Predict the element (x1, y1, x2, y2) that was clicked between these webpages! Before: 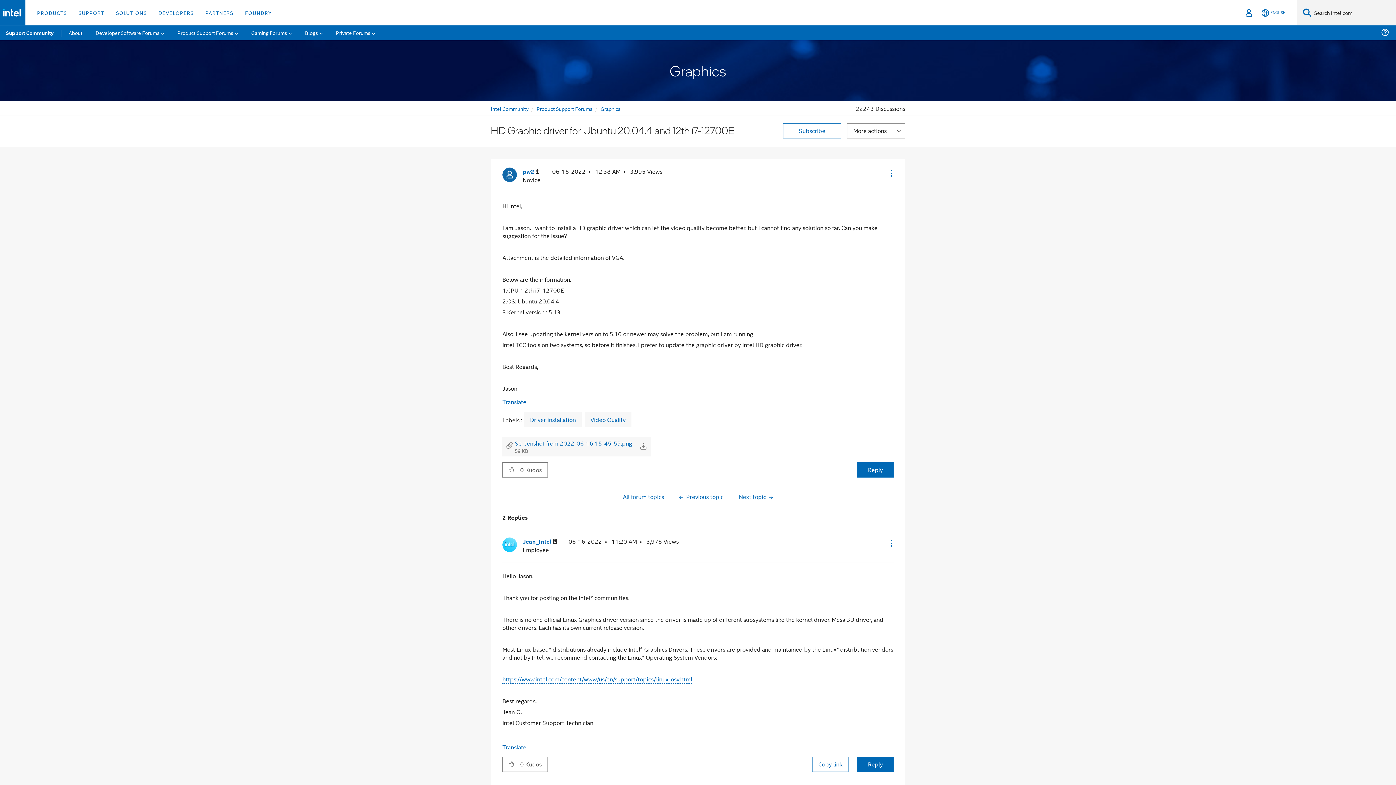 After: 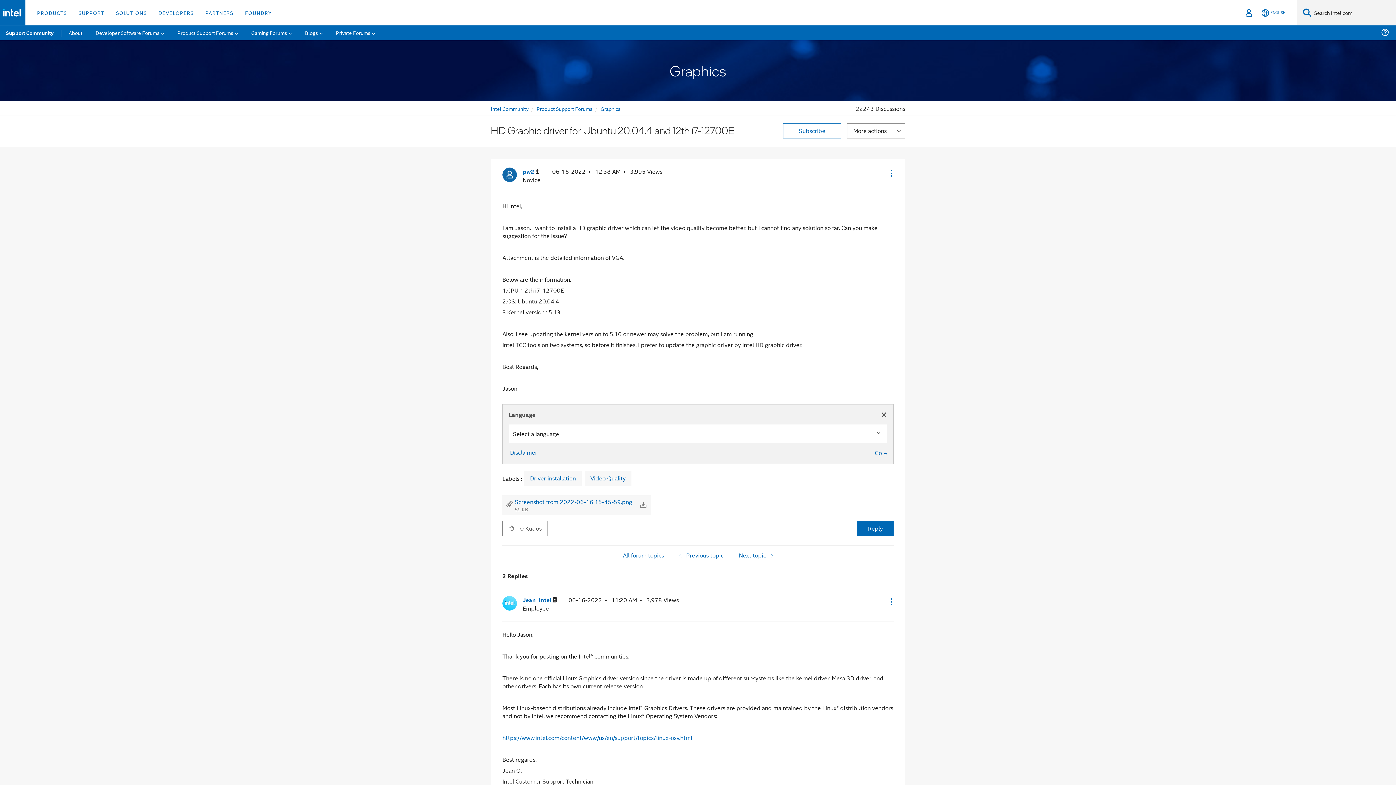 Action: bbox: (502, 397, 526, 406) label: Translate